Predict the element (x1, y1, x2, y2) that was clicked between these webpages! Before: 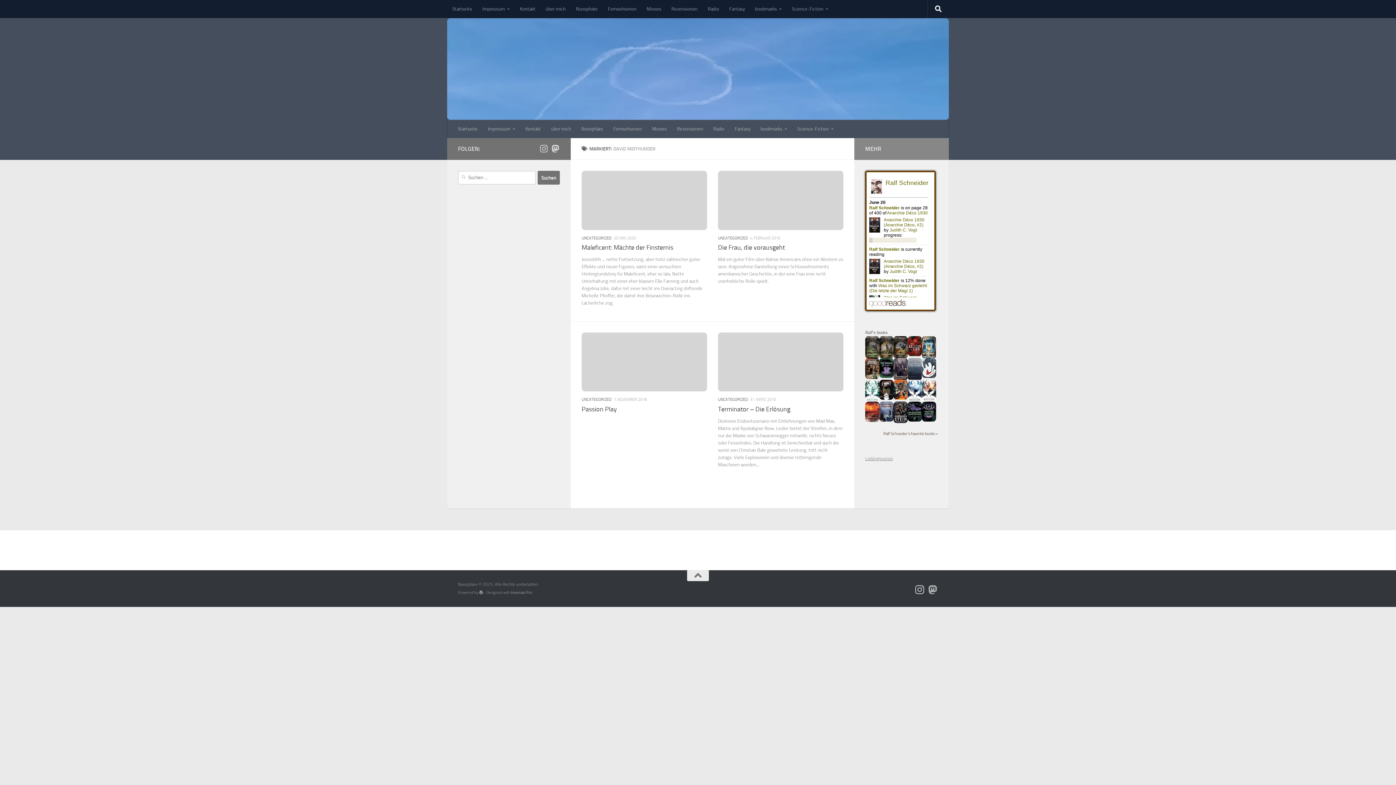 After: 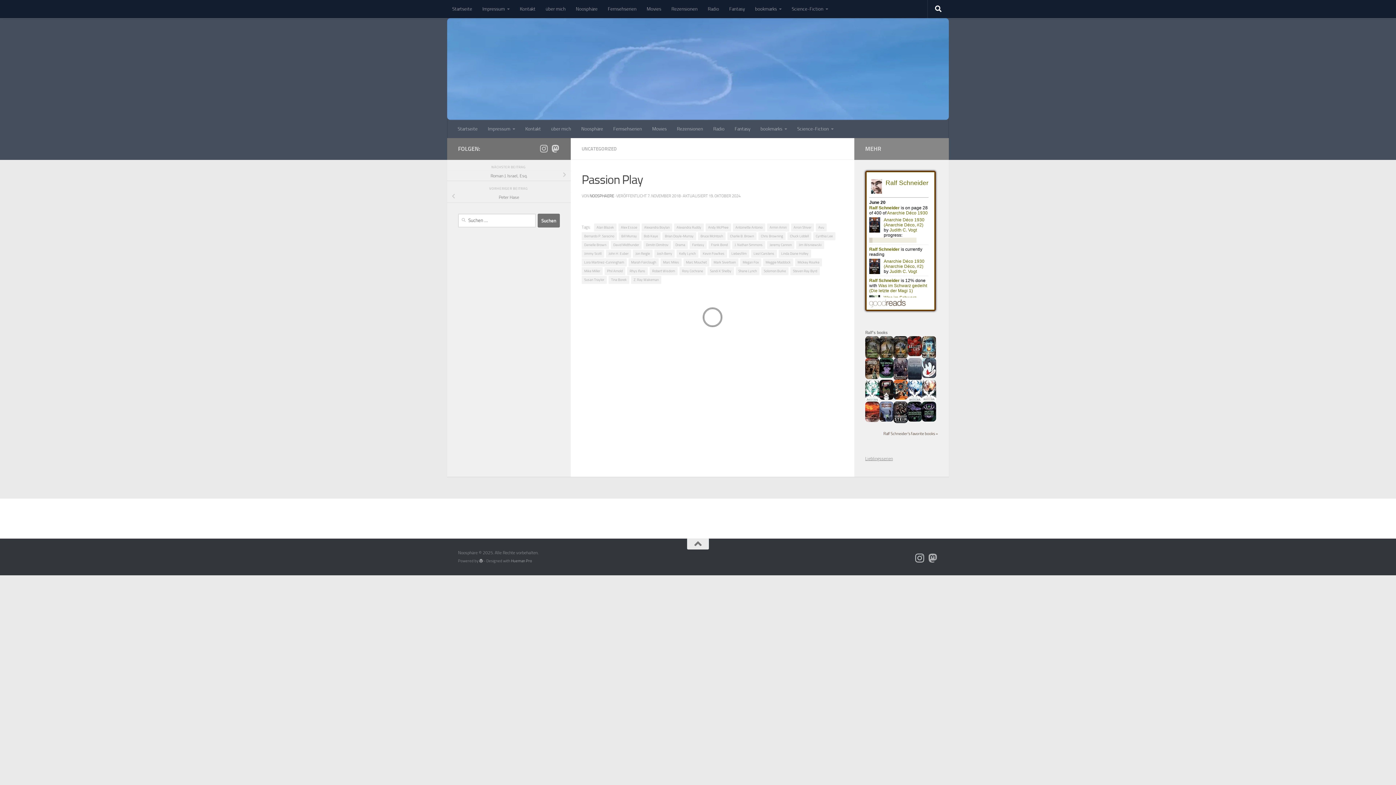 Action: bbox: (581, 332, 707, 391)